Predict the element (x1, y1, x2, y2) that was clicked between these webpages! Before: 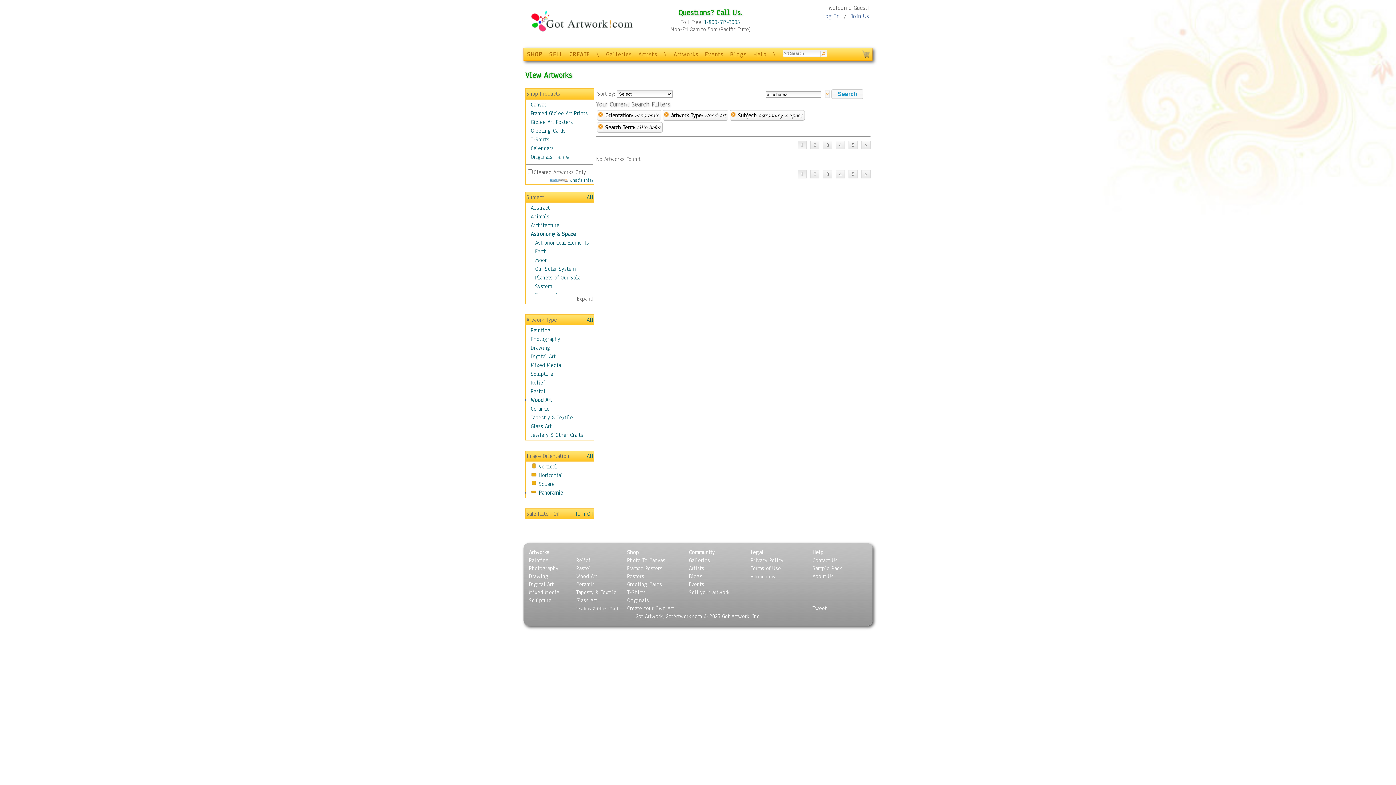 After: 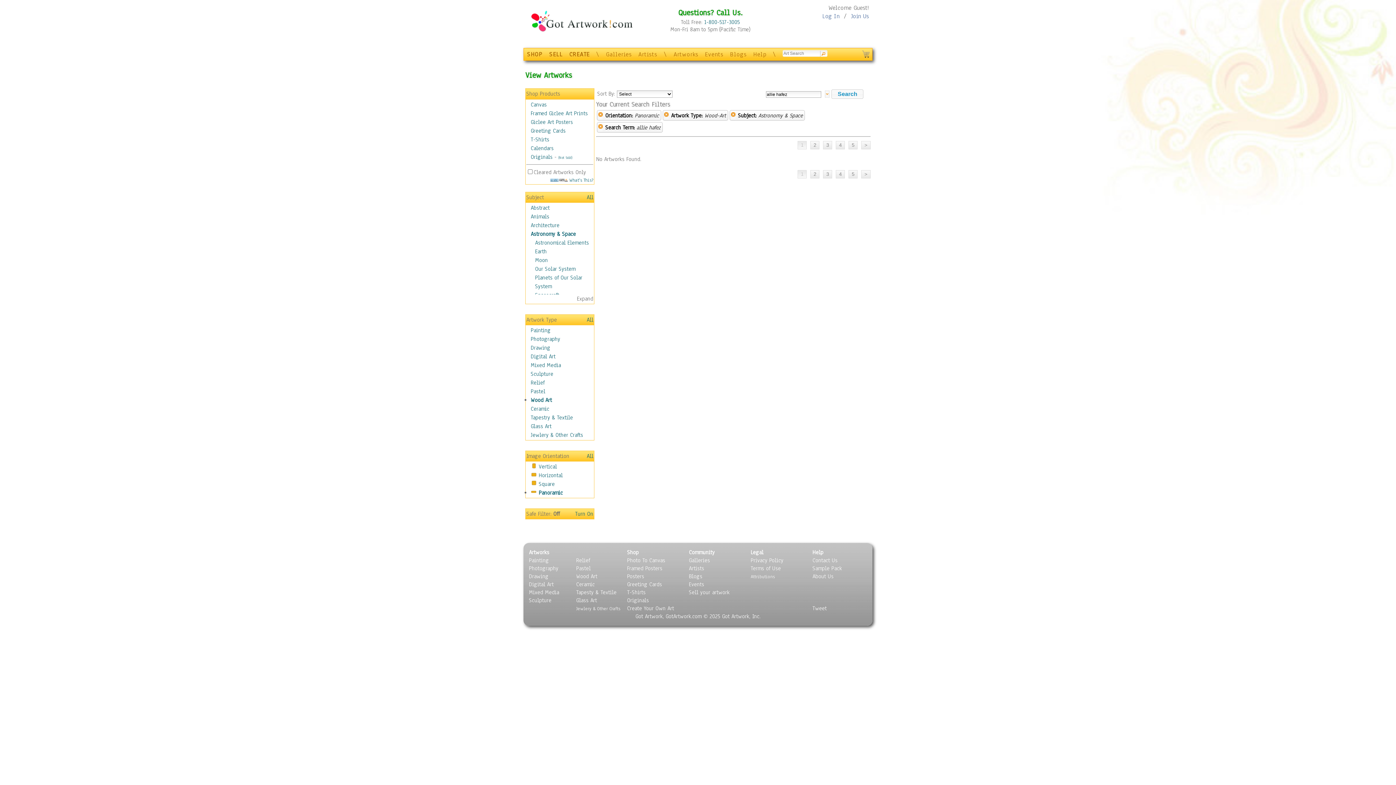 Action: bbox: (575, 509, 593, 518) label: Turn Off